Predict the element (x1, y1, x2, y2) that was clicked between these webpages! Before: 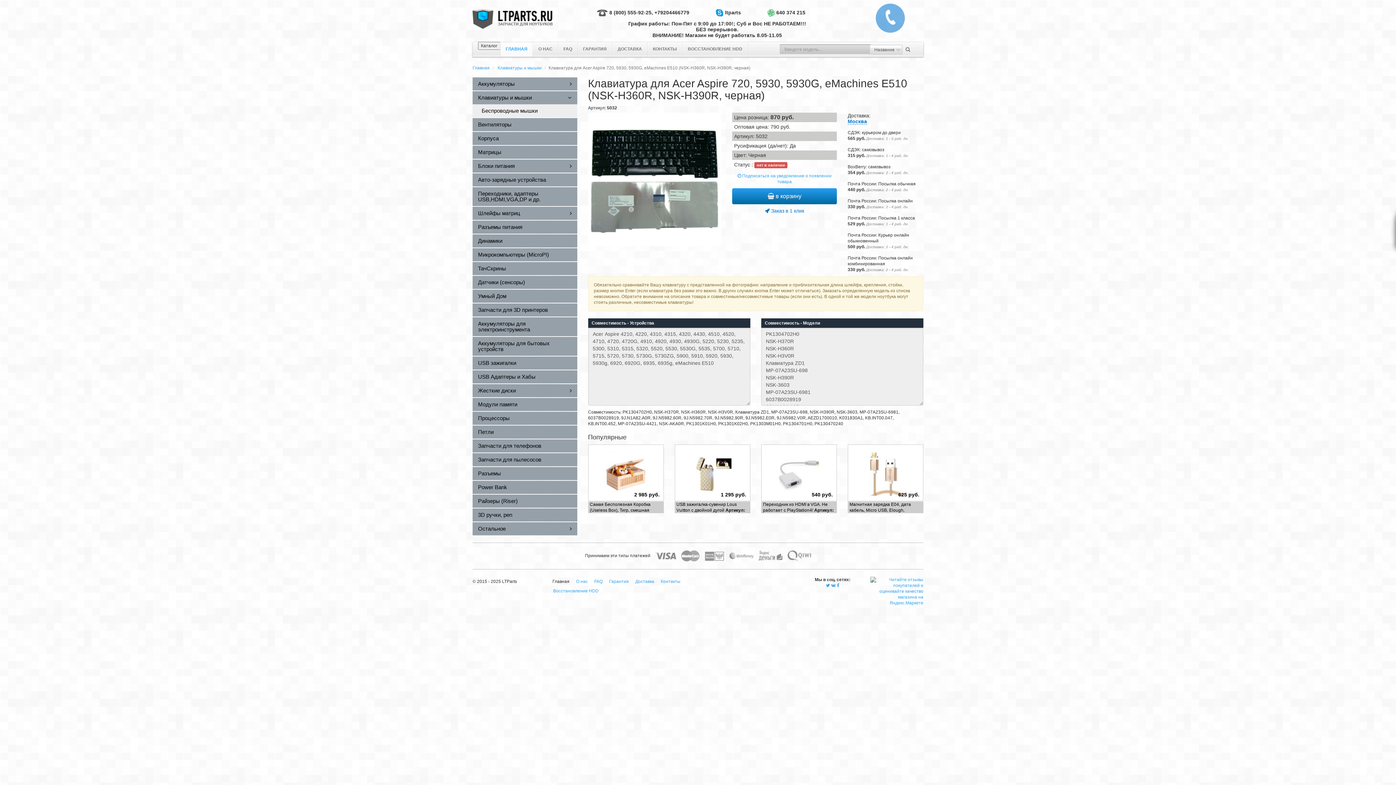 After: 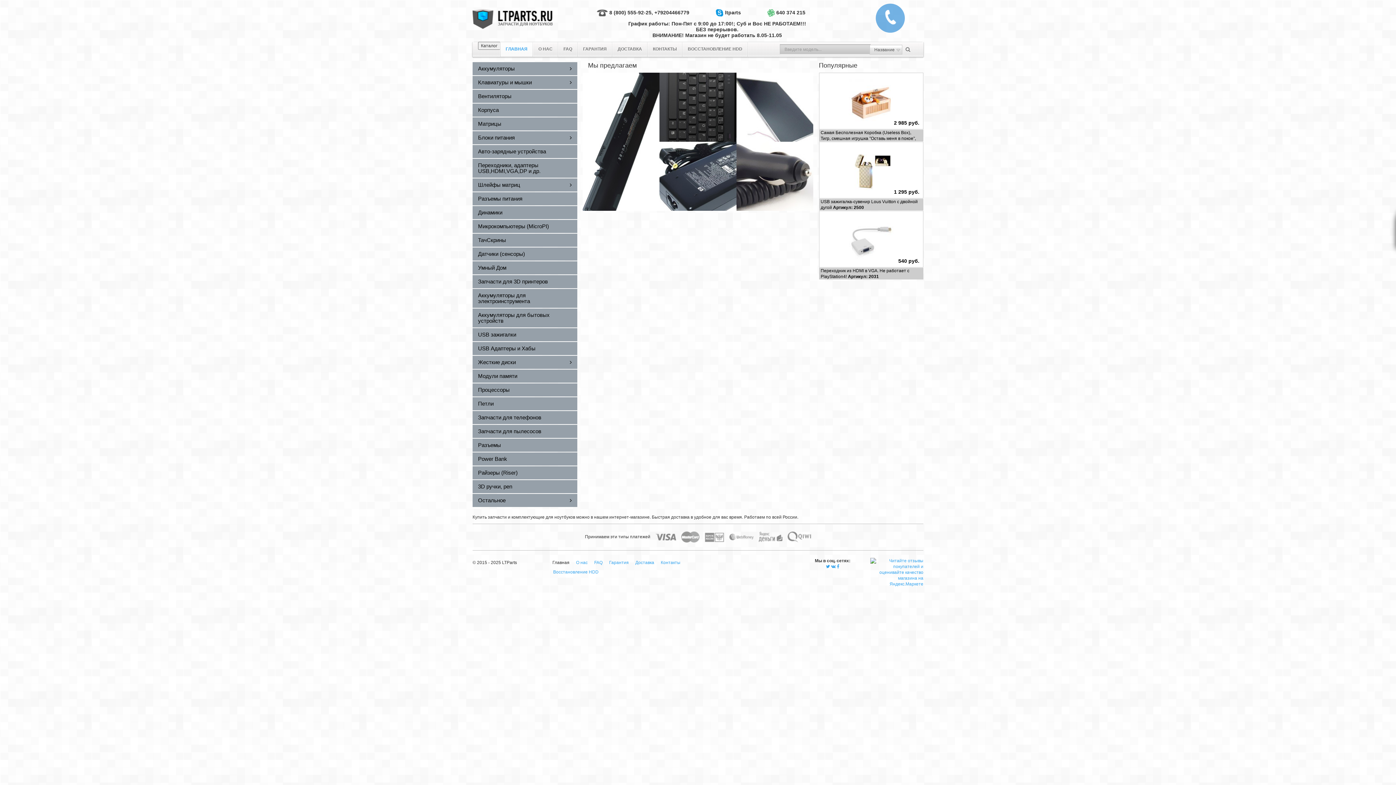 Action: bbox: (472, 16, 556, 21)